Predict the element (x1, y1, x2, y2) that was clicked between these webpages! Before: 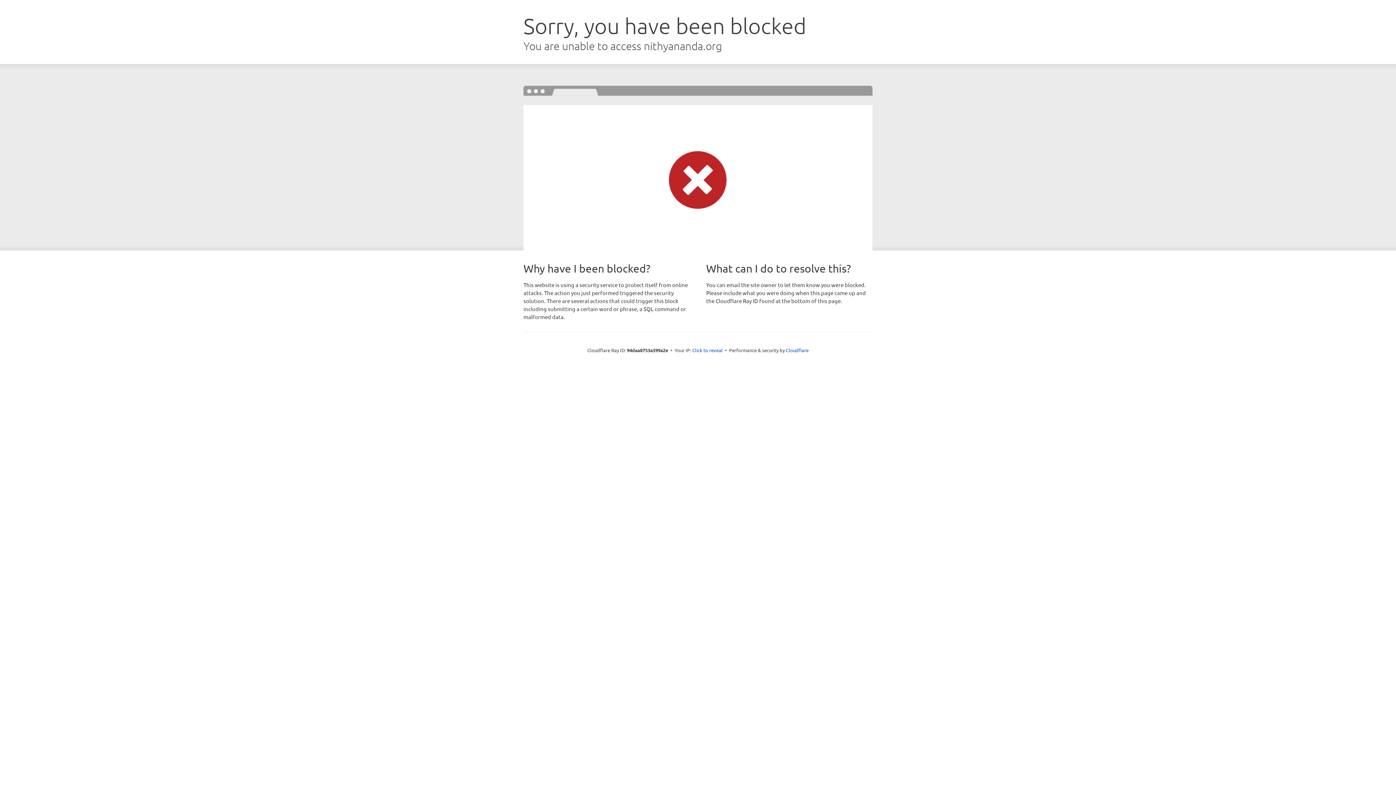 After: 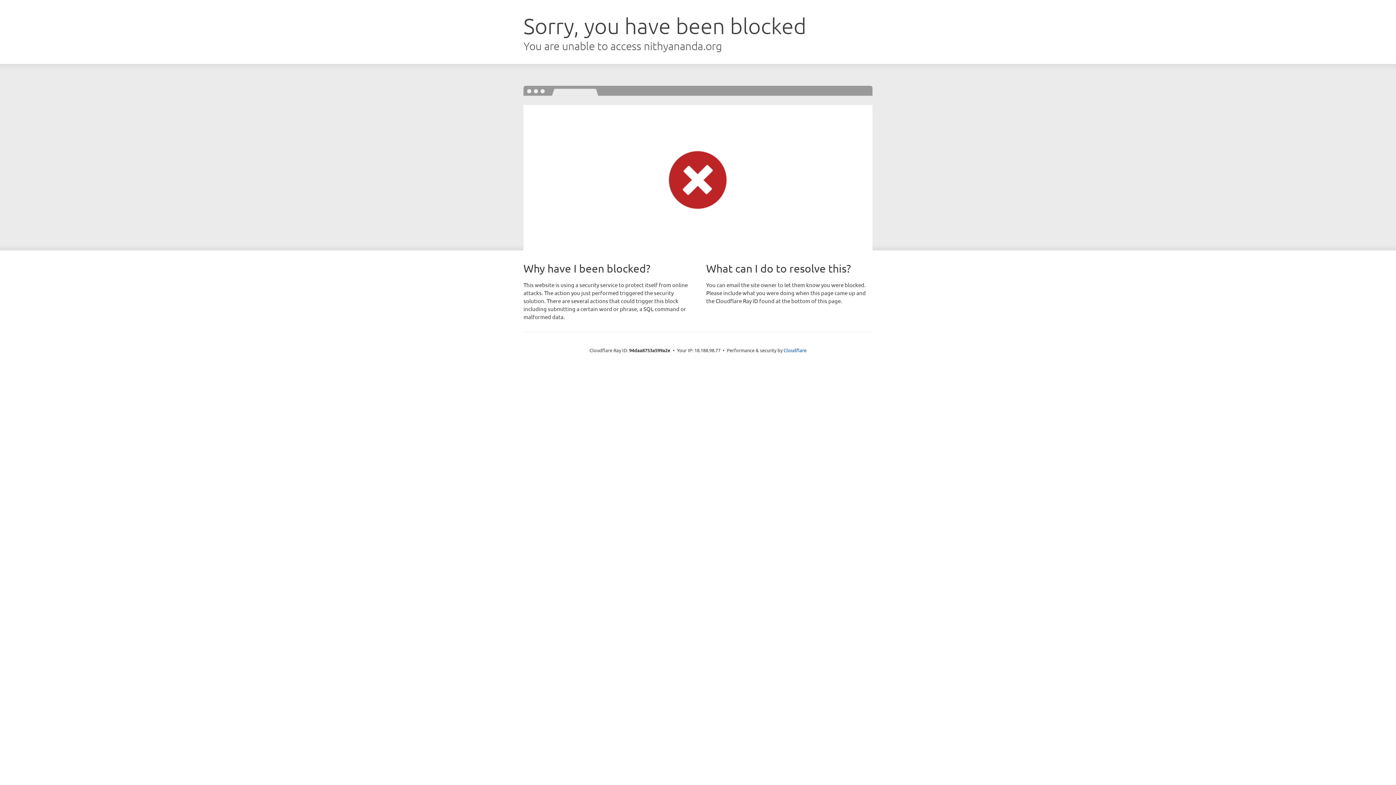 Action: bbox: (692, 346, 722, 353) label: Click to reveal